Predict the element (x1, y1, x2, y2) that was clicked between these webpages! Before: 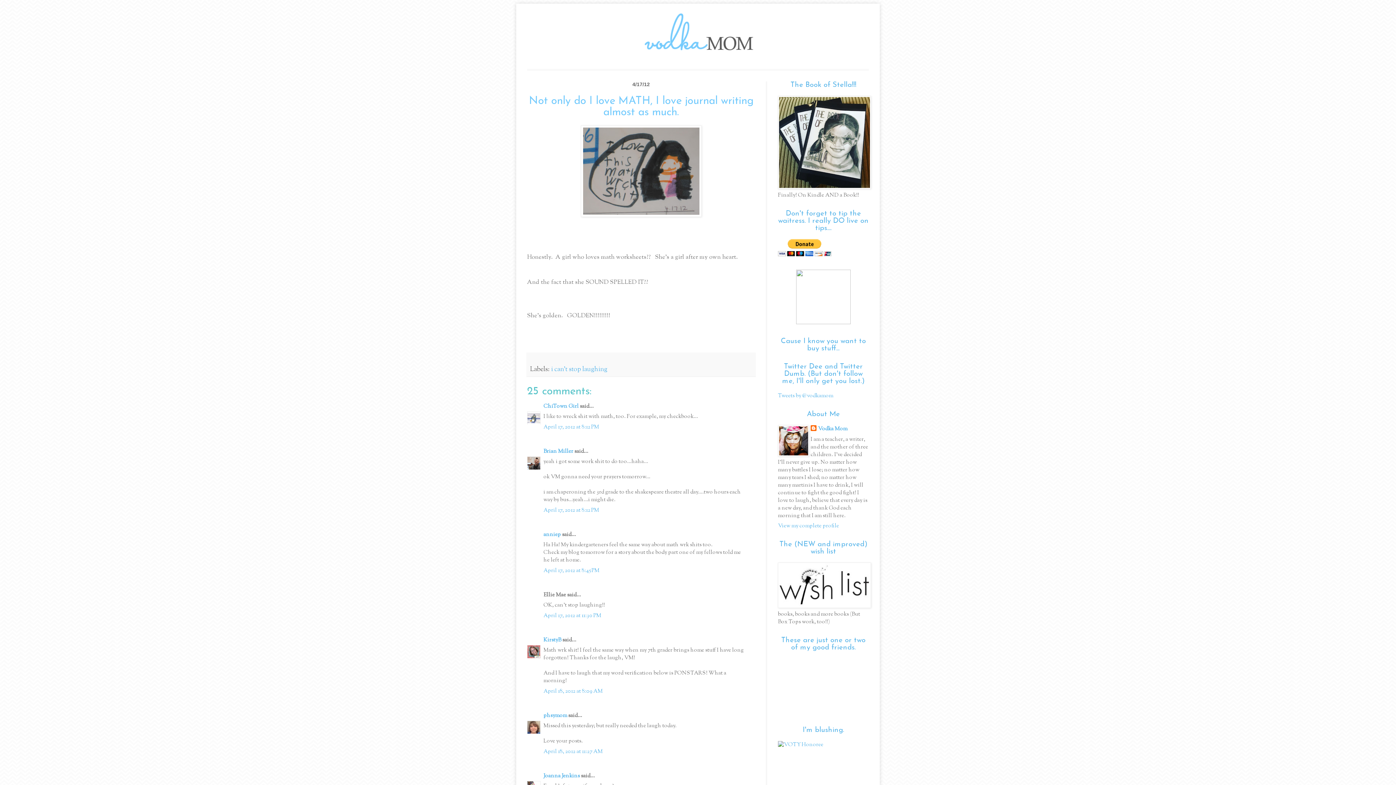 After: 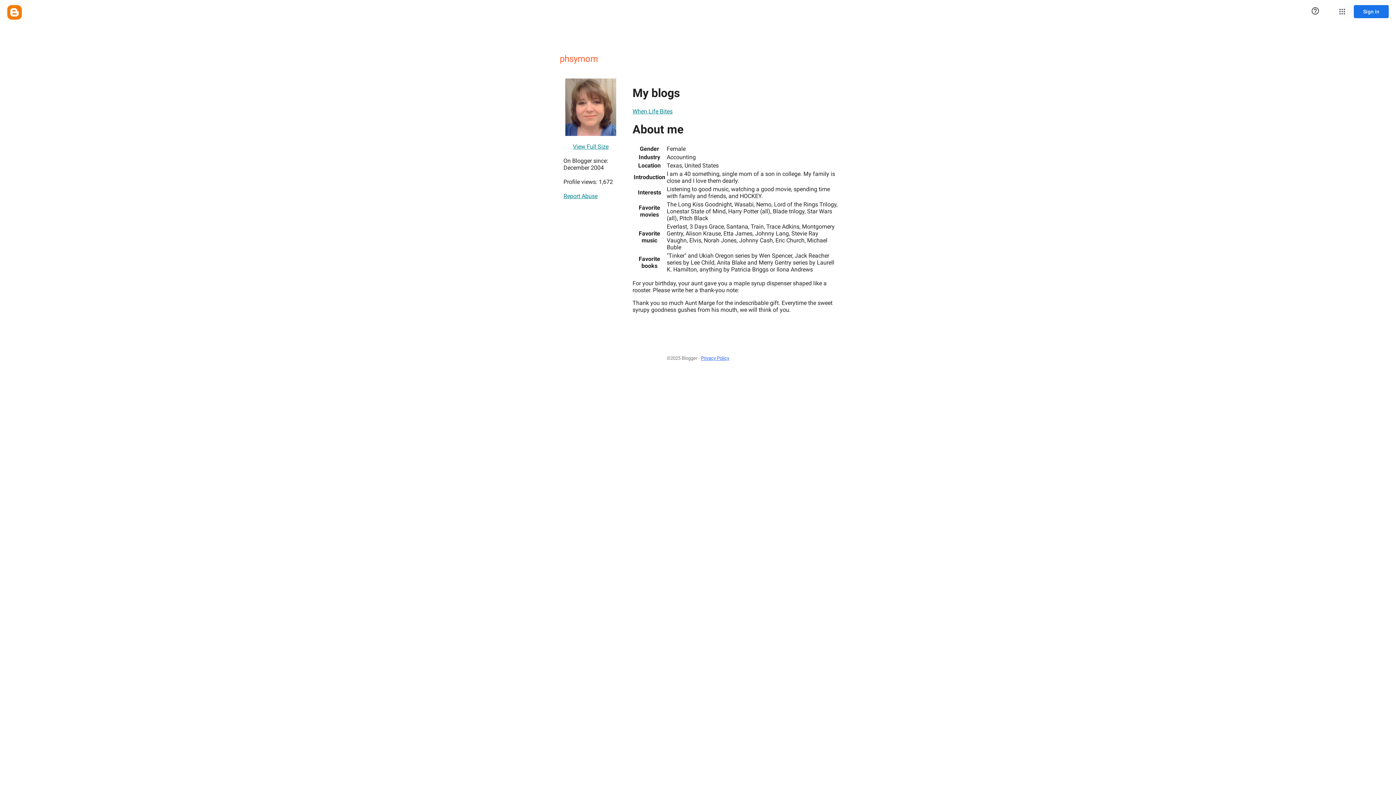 Action: bbox: (543, 712, 567, 719) label: phsymom